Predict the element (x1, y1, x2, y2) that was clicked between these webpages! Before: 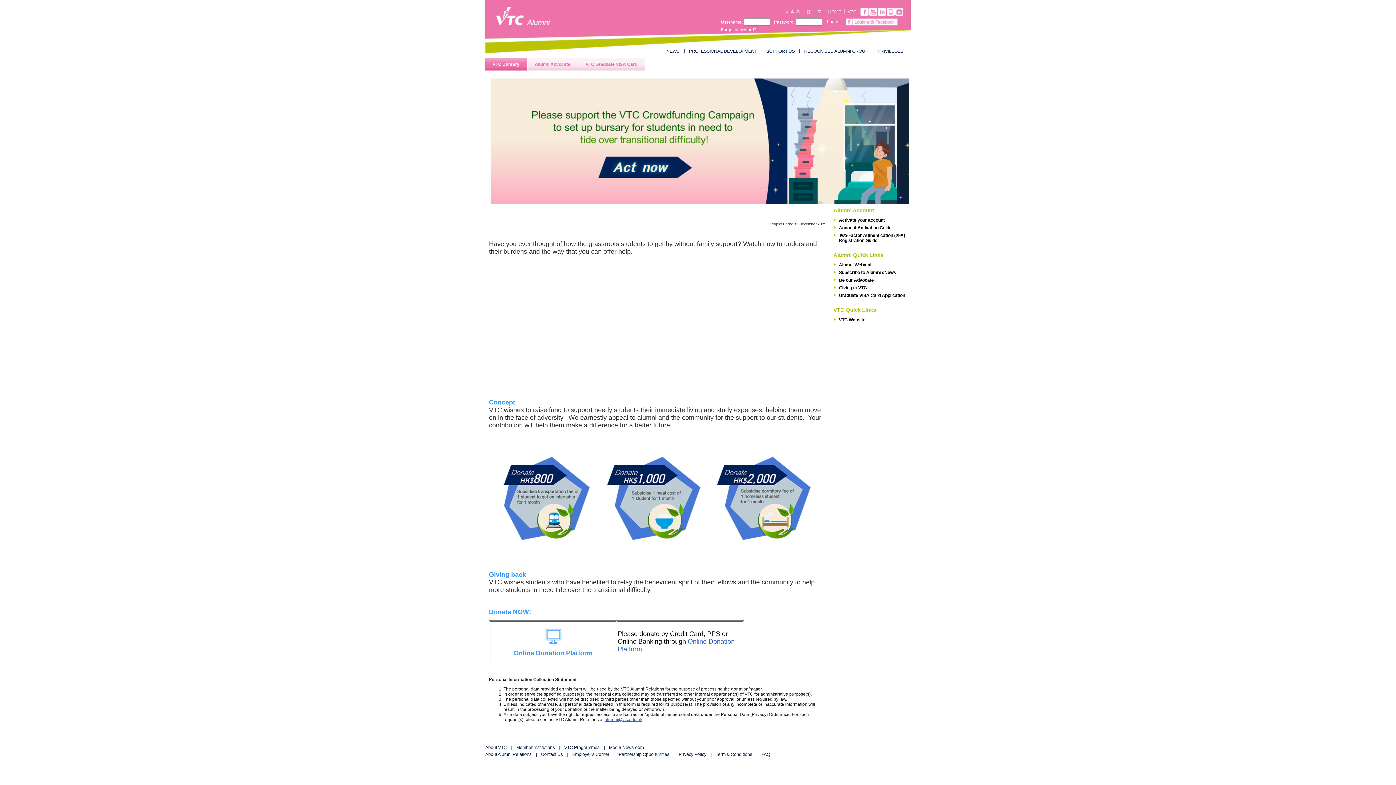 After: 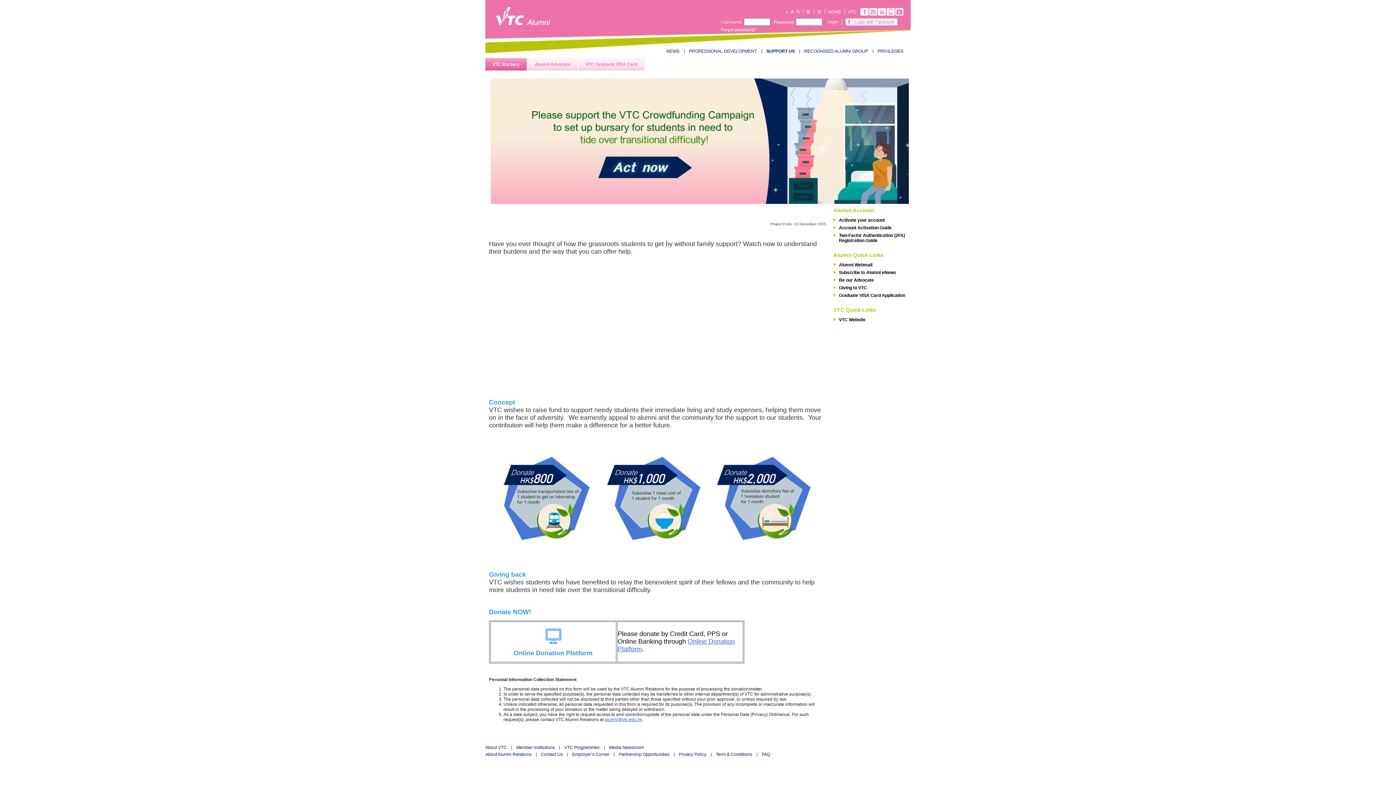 Action: label: Username: bbox: (721, 19, 742, 24)